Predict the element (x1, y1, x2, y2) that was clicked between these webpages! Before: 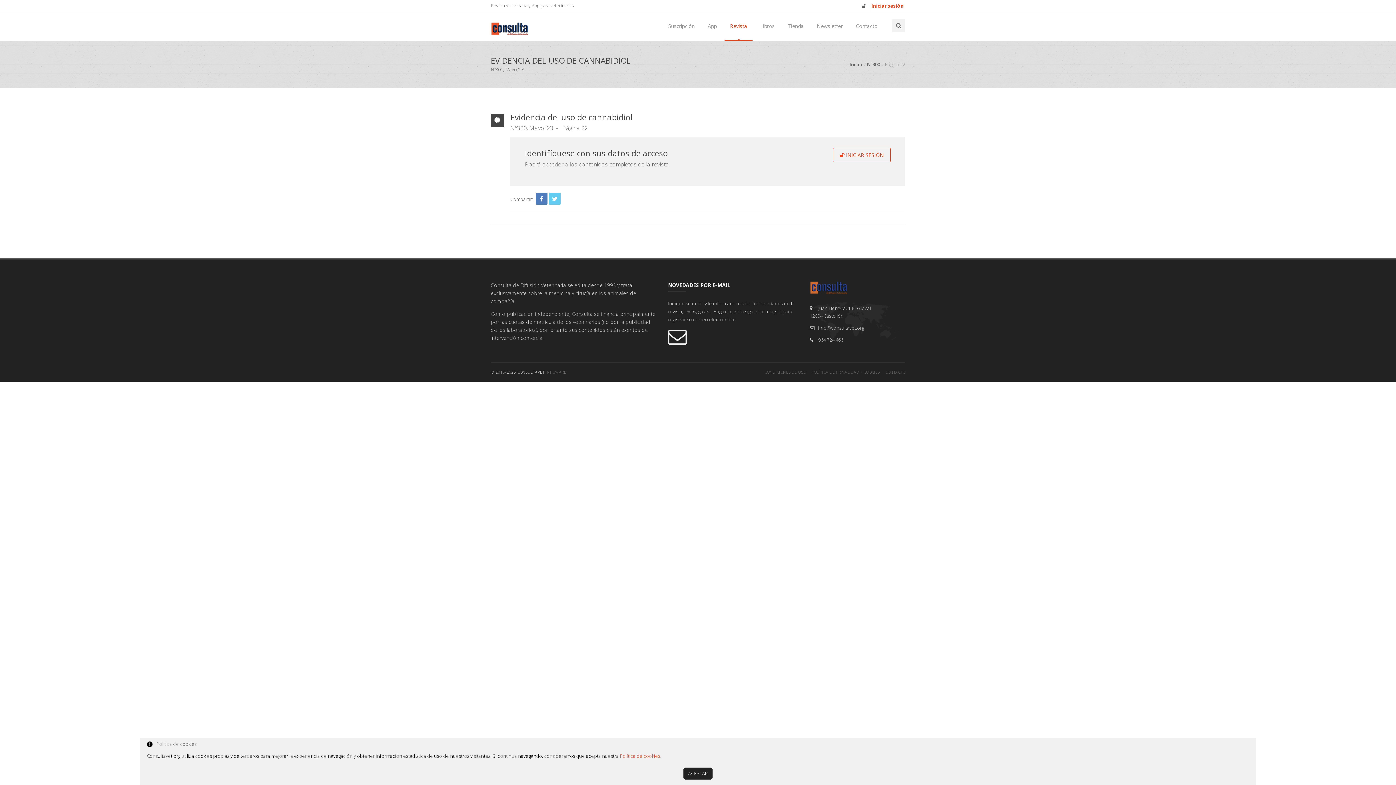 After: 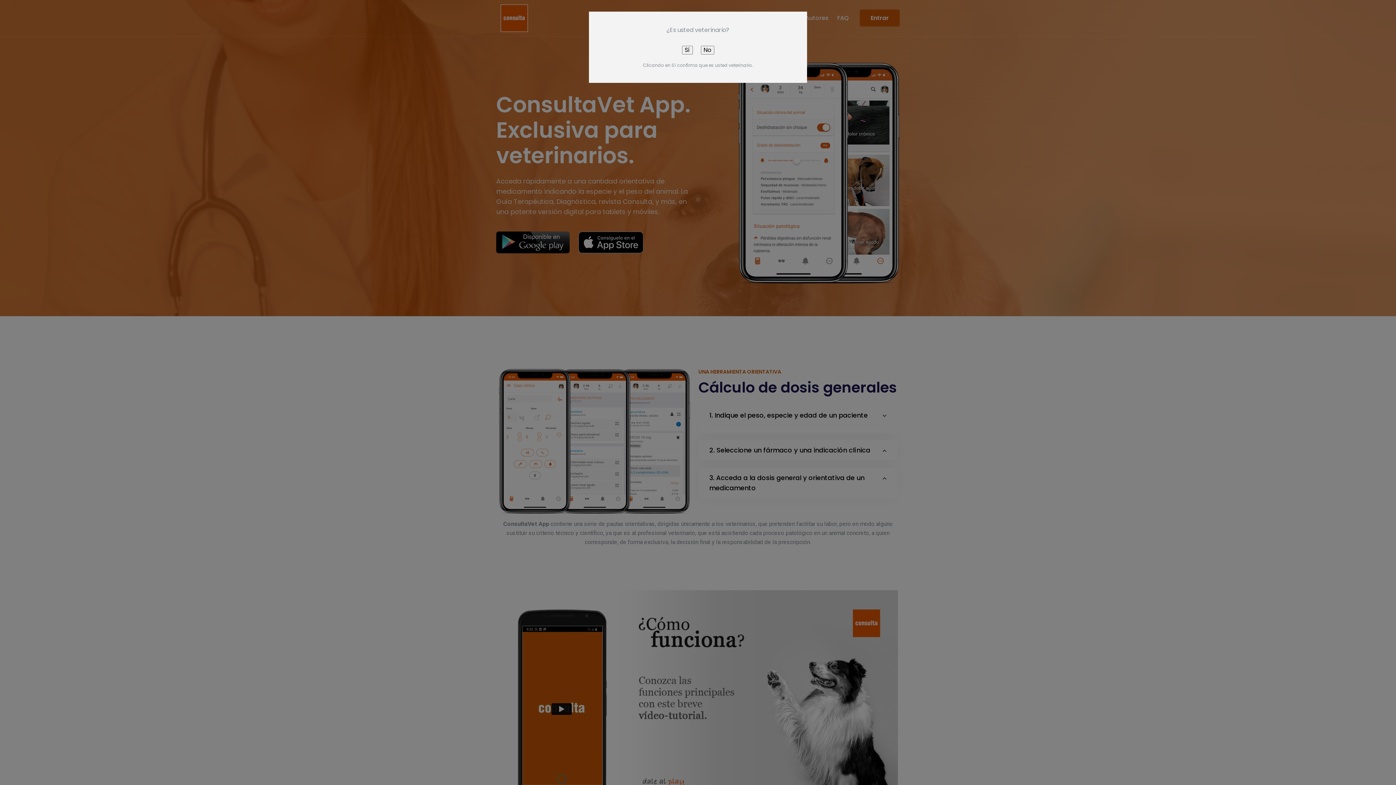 Action: bbox: (702, 12, 722, 40) label: App